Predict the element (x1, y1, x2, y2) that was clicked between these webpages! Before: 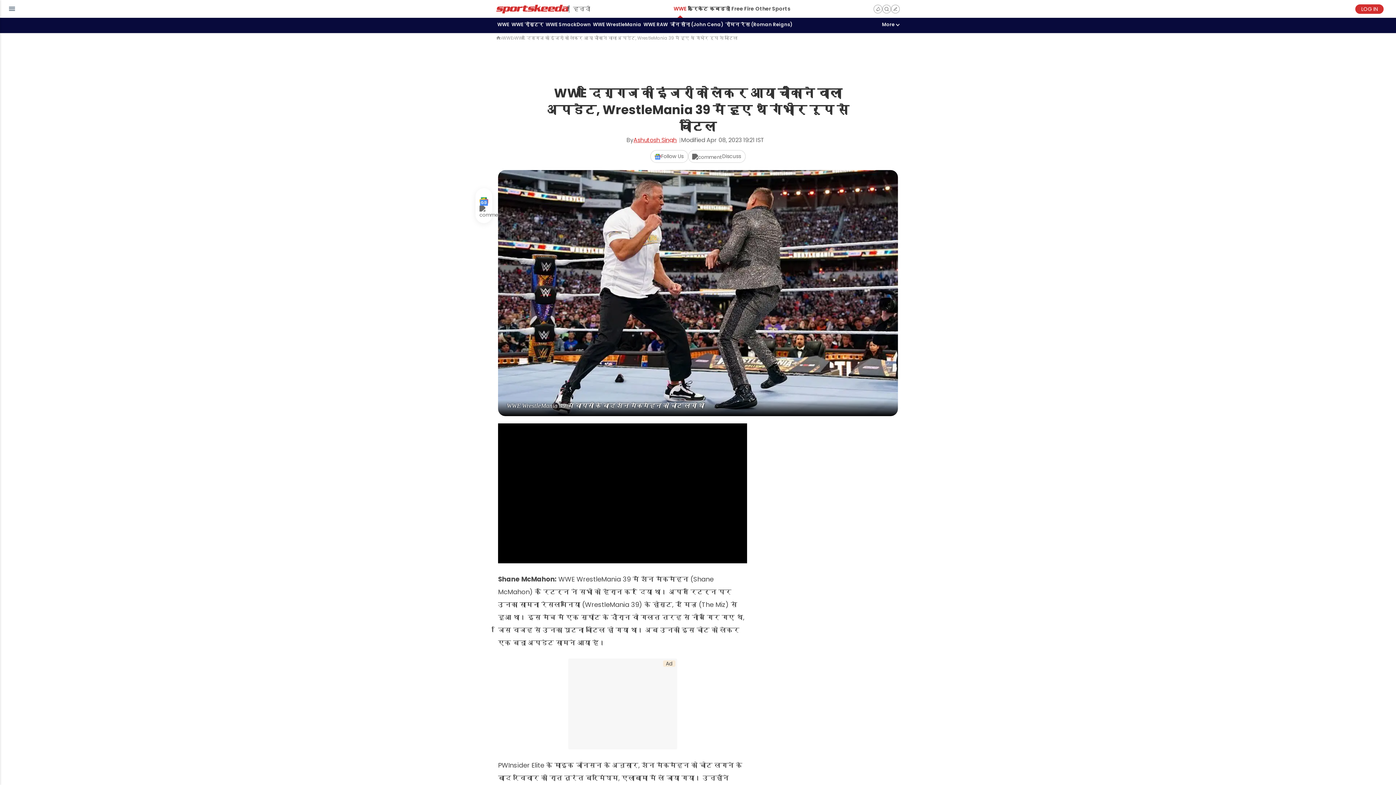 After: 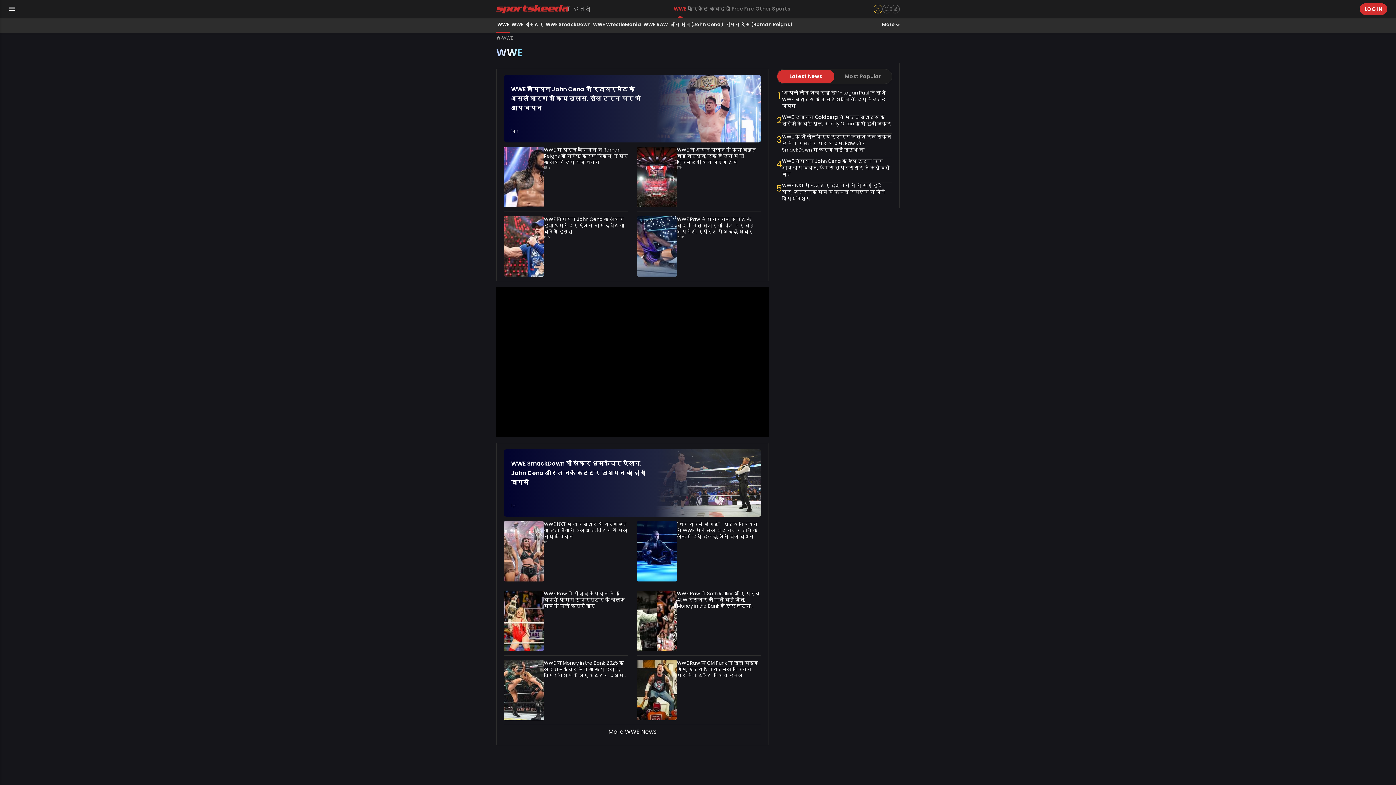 Action: label: WWE bbox: (673, 0, 687, 17)